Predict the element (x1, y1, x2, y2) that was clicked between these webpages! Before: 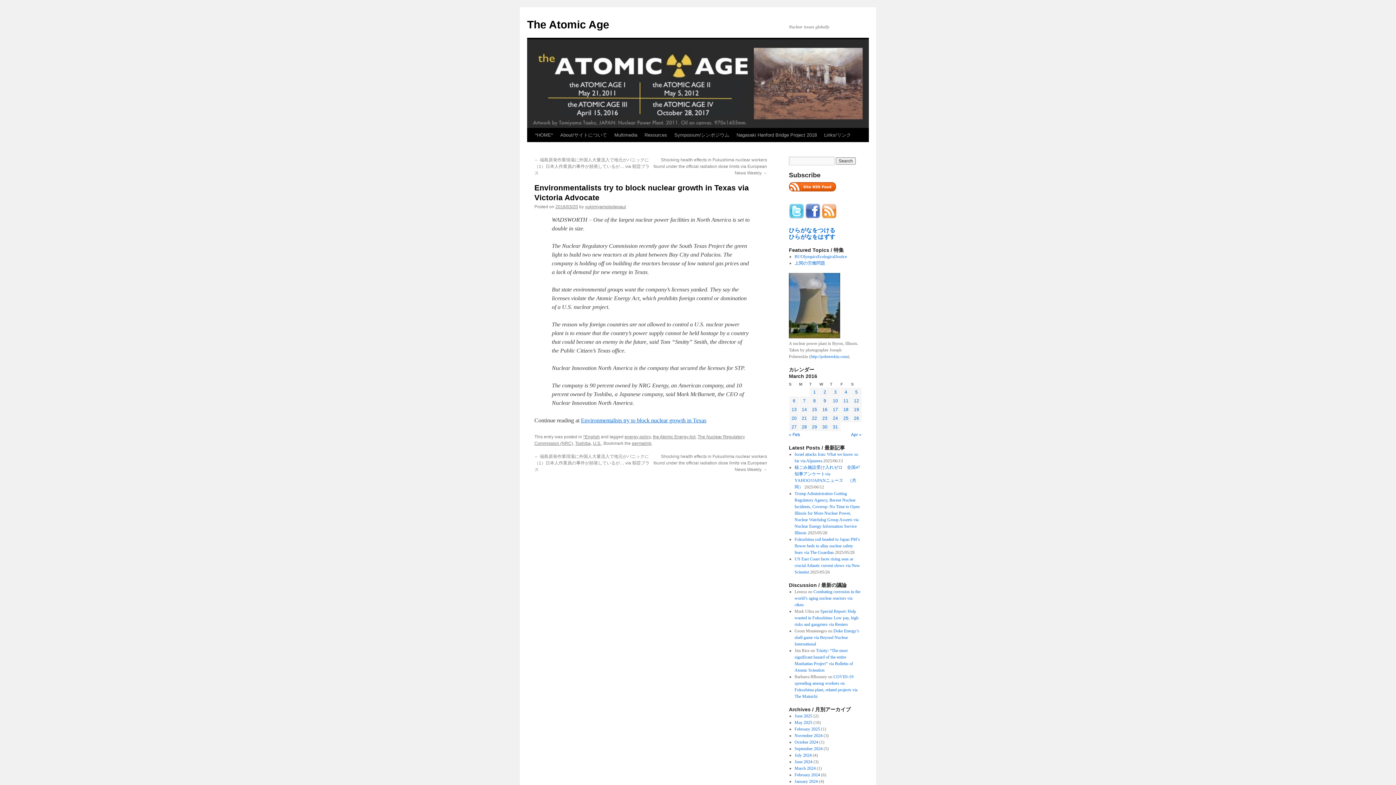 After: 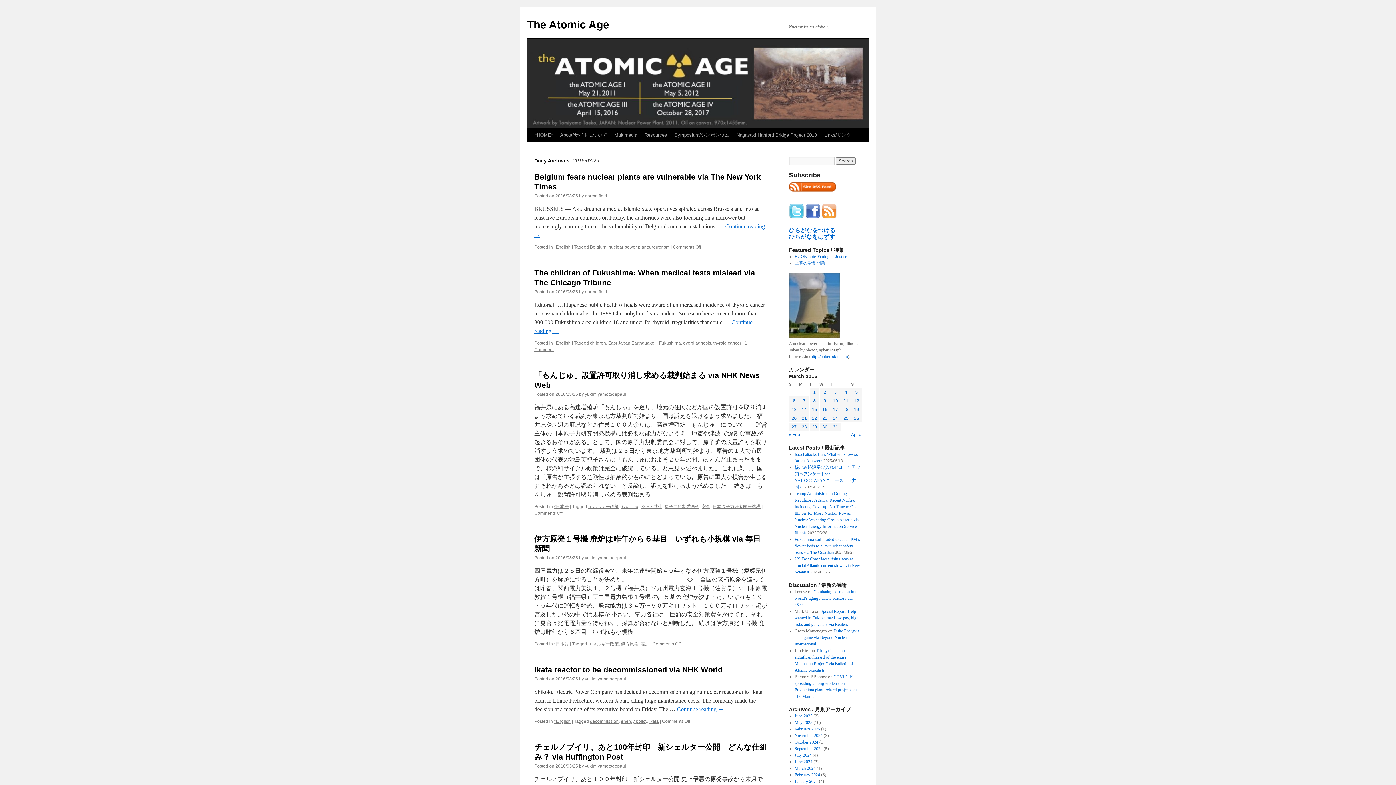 Action: bbox: (843, 416, 848, 421) label: Posts published on March 25, 2016